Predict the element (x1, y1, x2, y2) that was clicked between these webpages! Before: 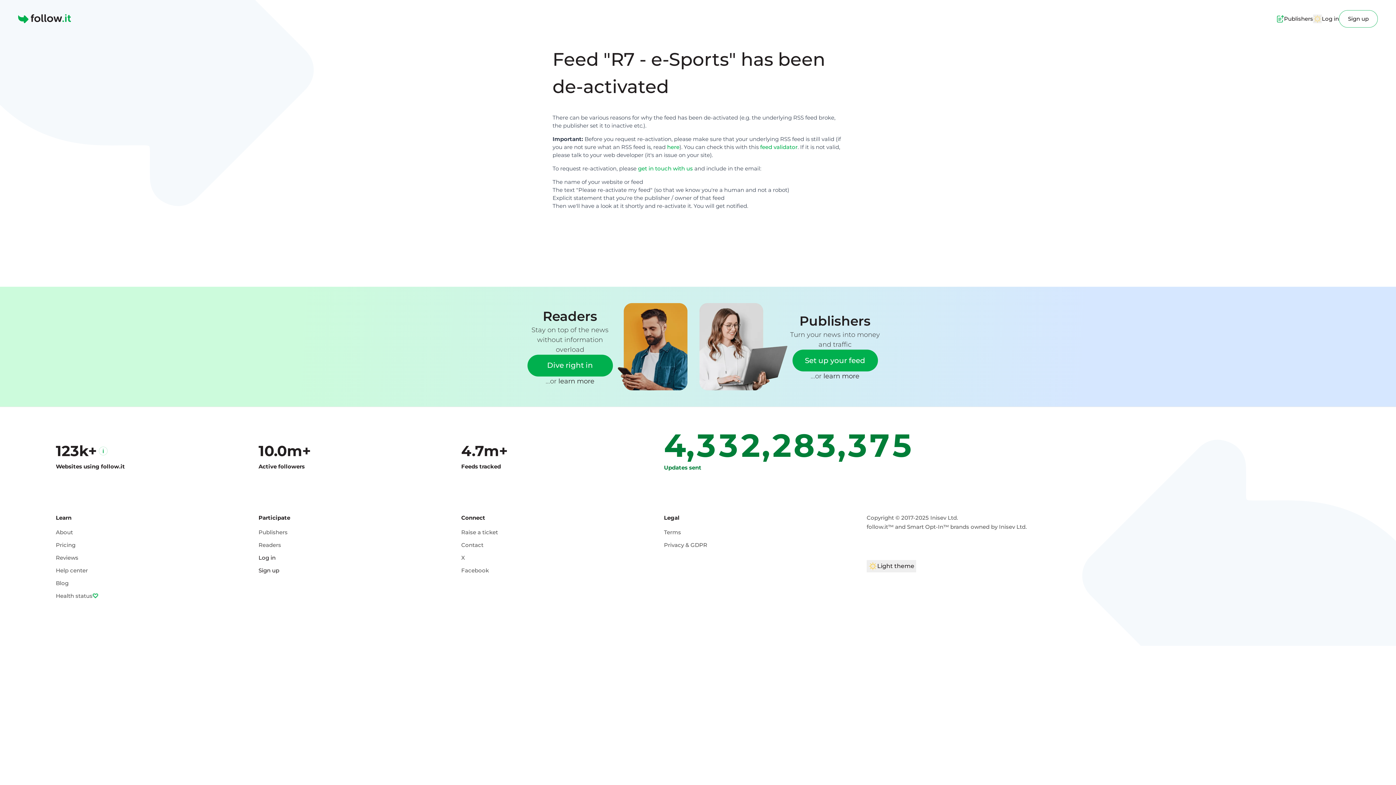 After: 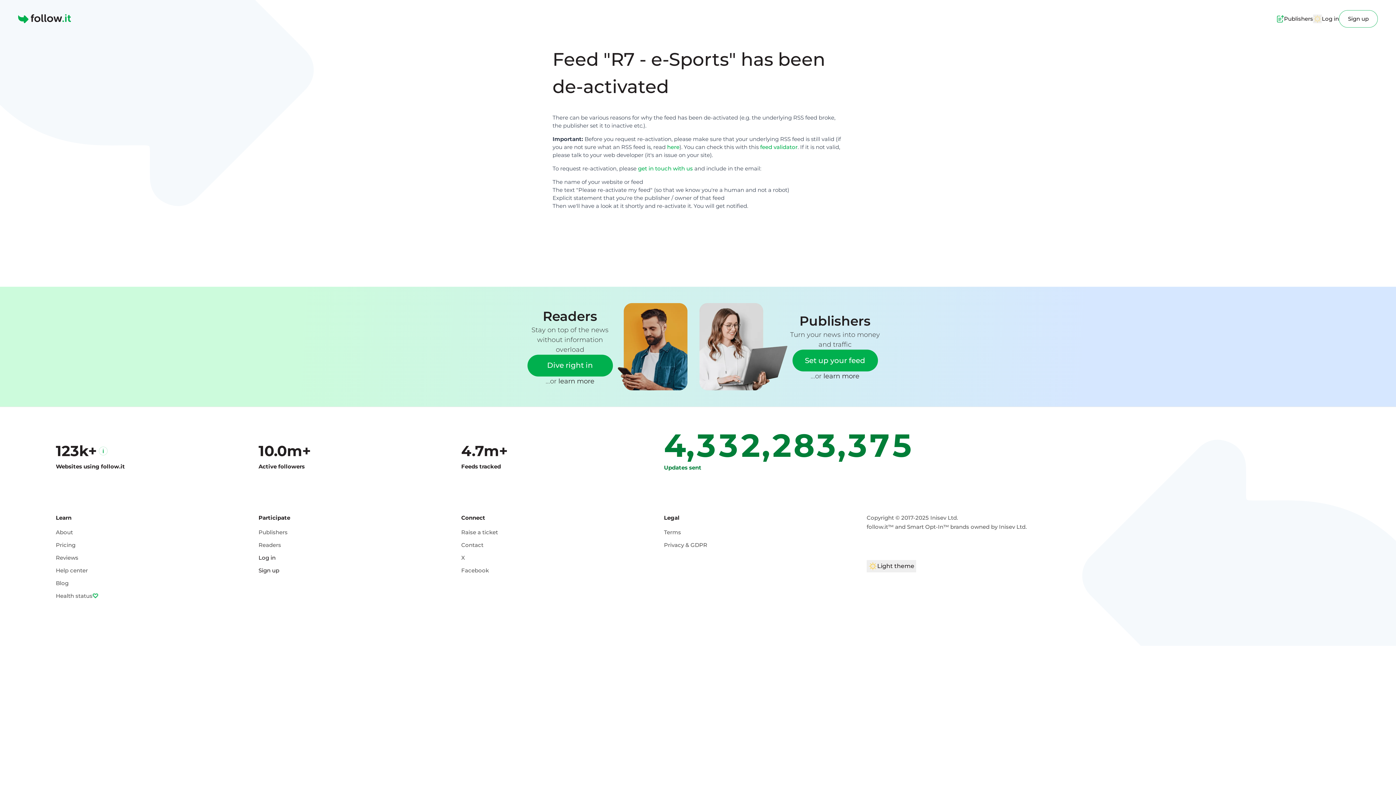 Action: label: here bbox: (667, 143, 679, 150)